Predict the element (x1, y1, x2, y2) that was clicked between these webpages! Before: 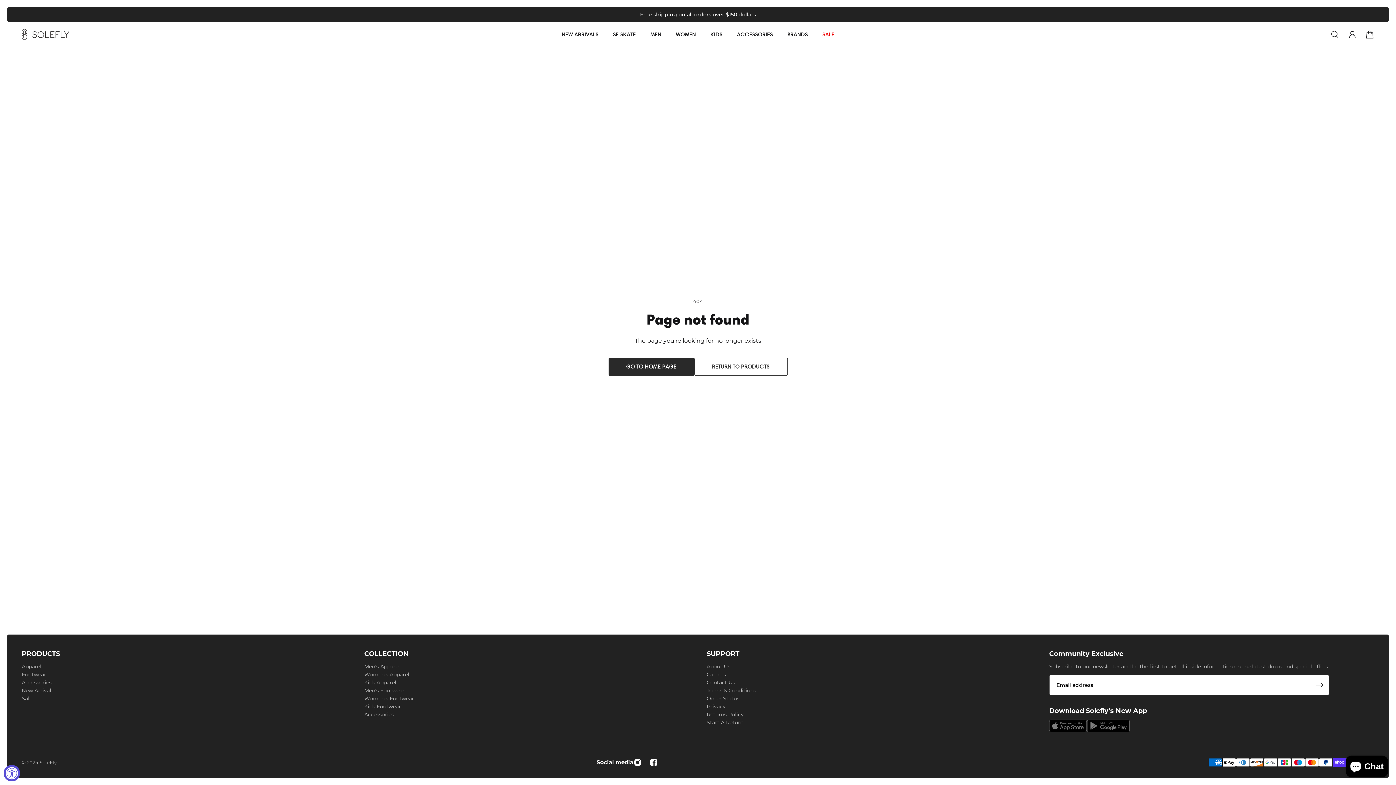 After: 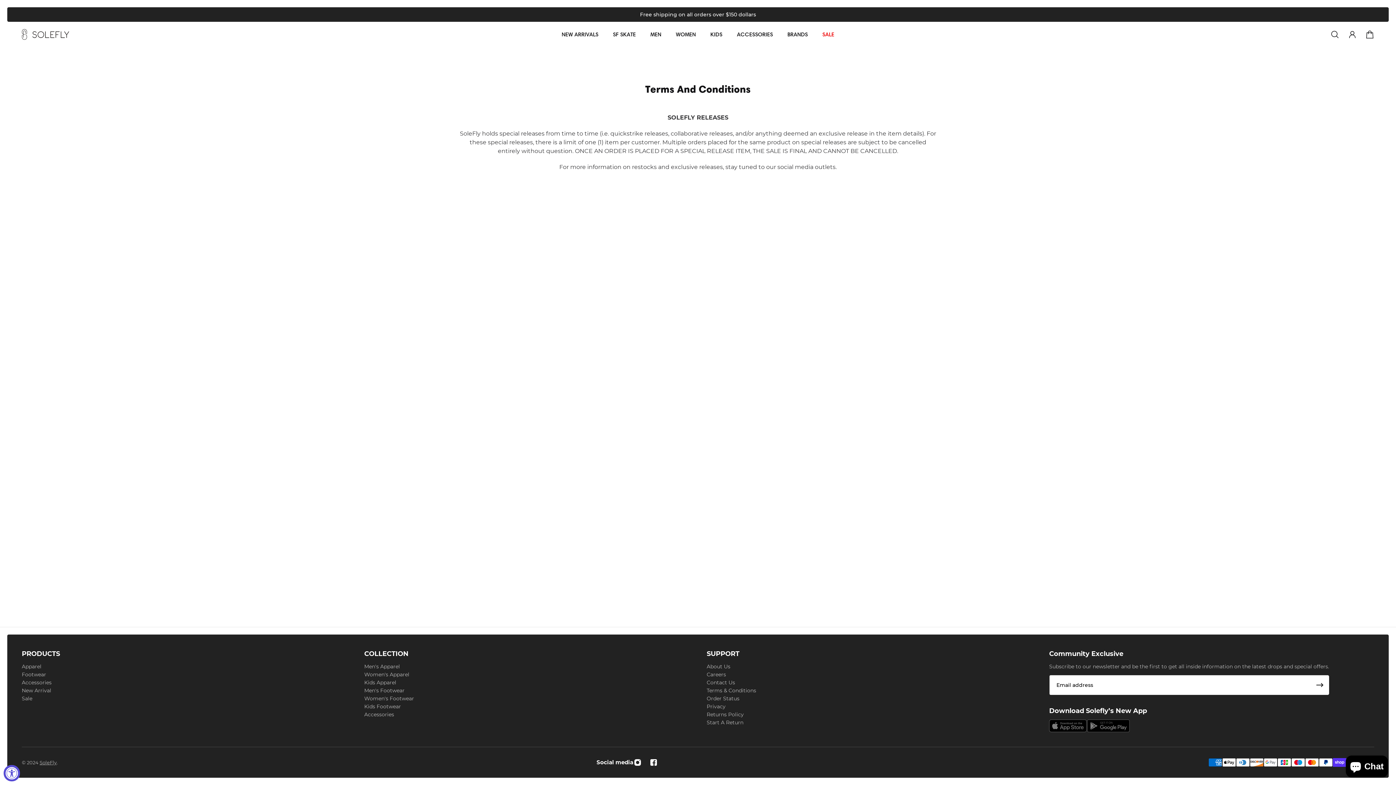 Action: bbox: (706, 686, 756, 694) label: Terms & Conditions SUPPORT